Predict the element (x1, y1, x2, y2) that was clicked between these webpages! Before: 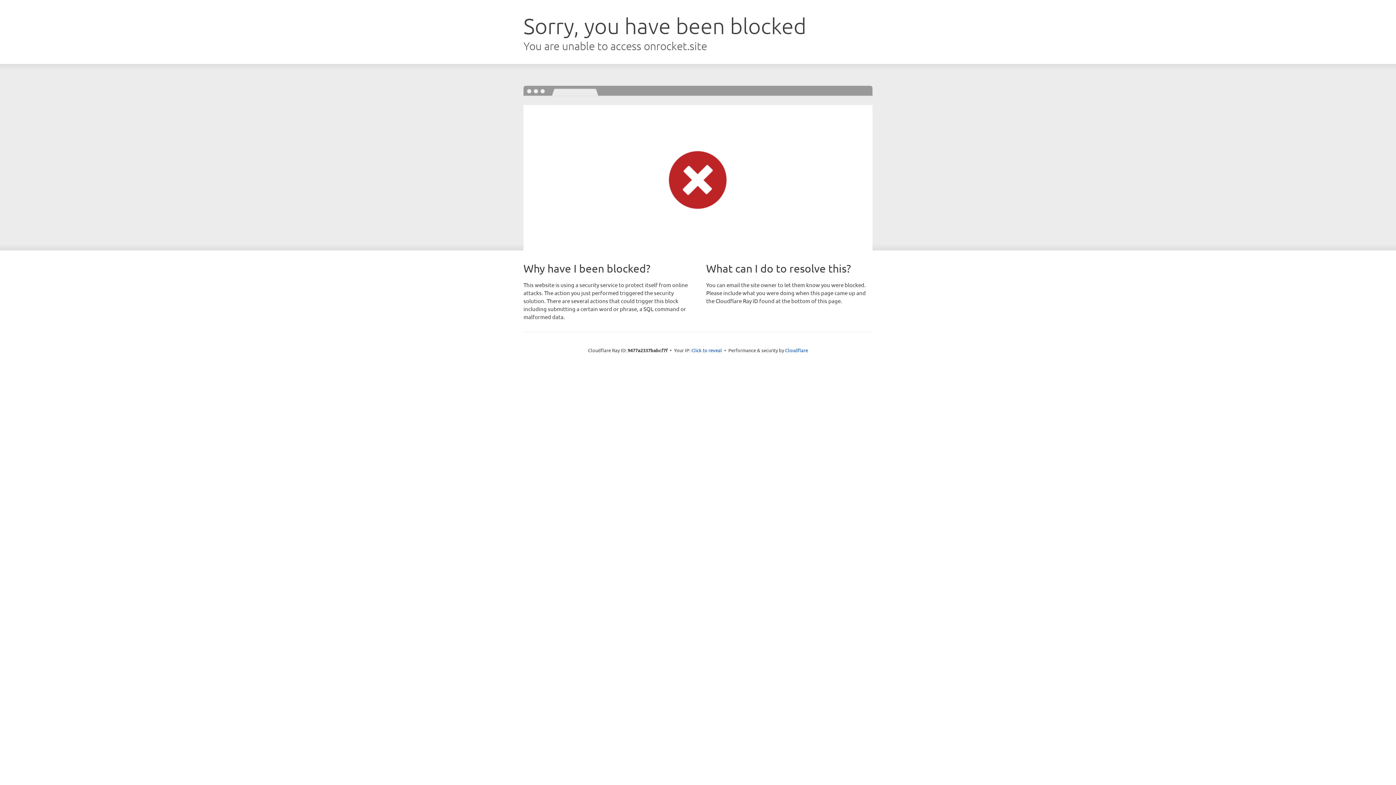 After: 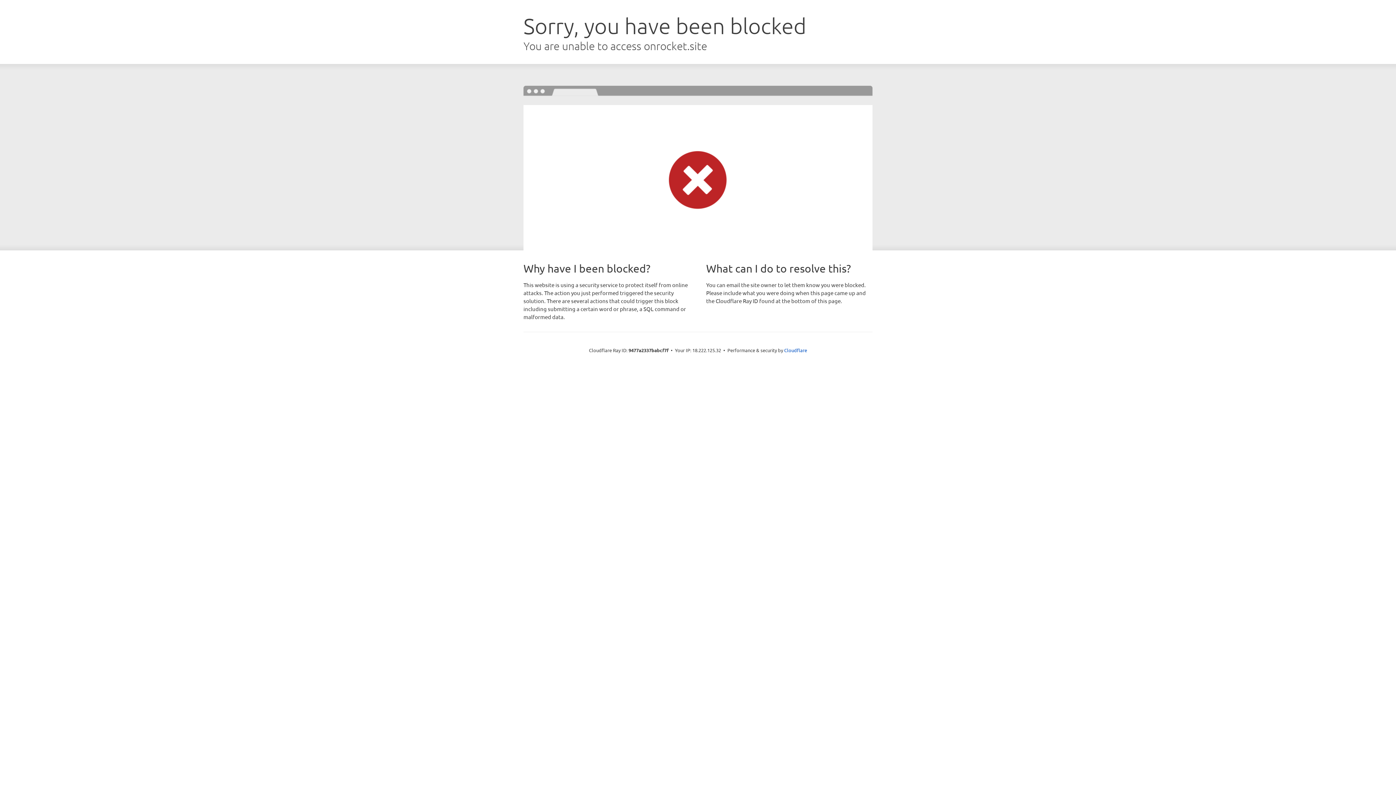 Action: label: Click to reveal bbox: (691, 346, 722, 353)